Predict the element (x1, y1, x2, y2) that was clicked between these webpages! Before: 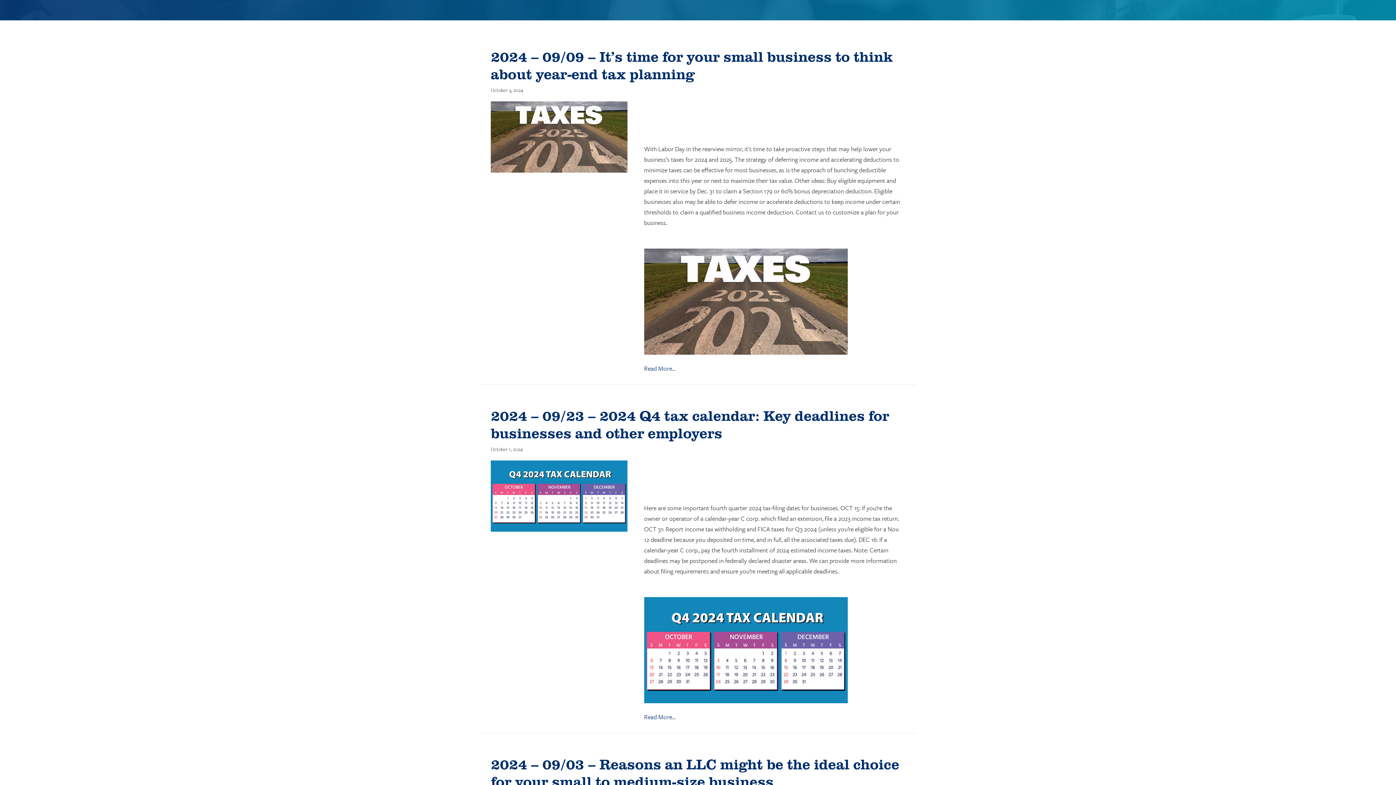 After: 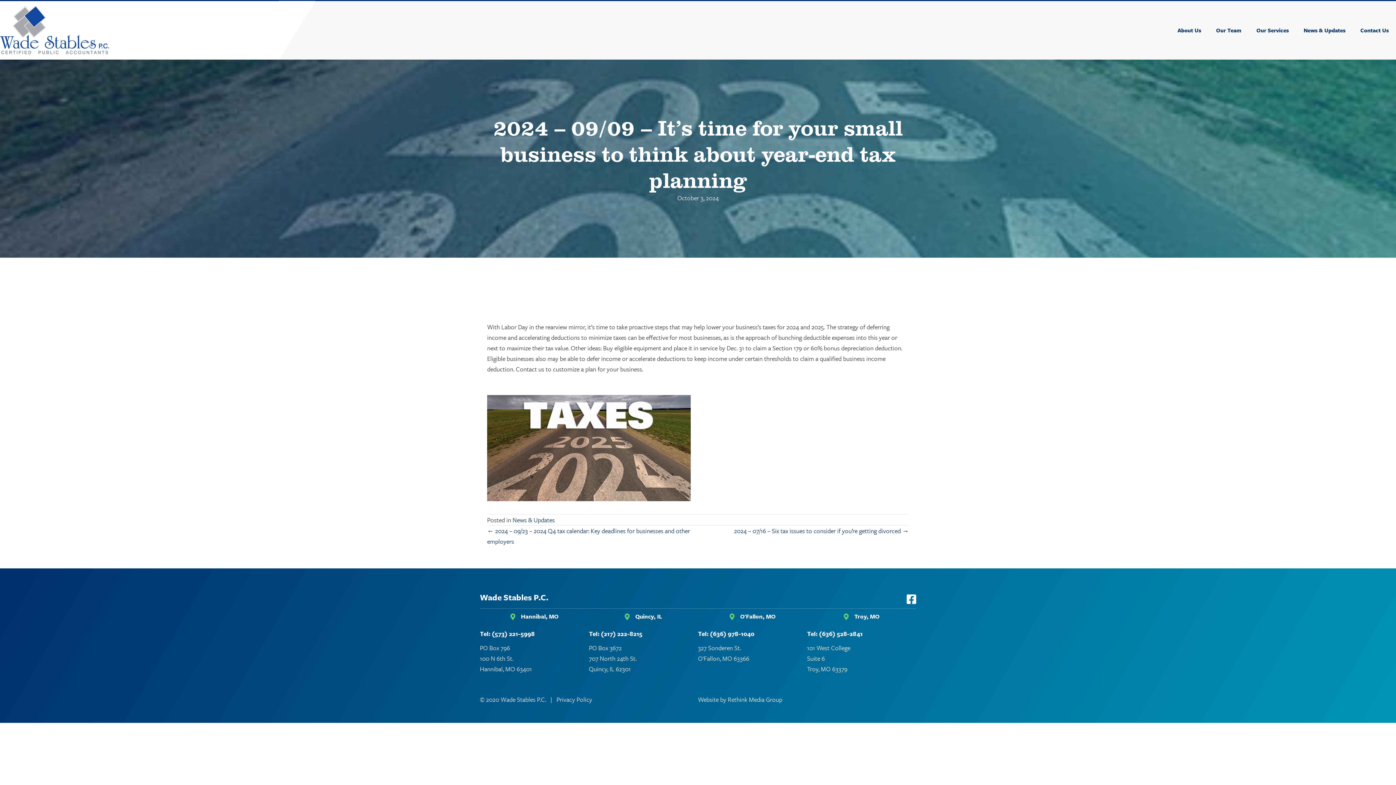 Action: bbox: (490, 165, 627, 174)